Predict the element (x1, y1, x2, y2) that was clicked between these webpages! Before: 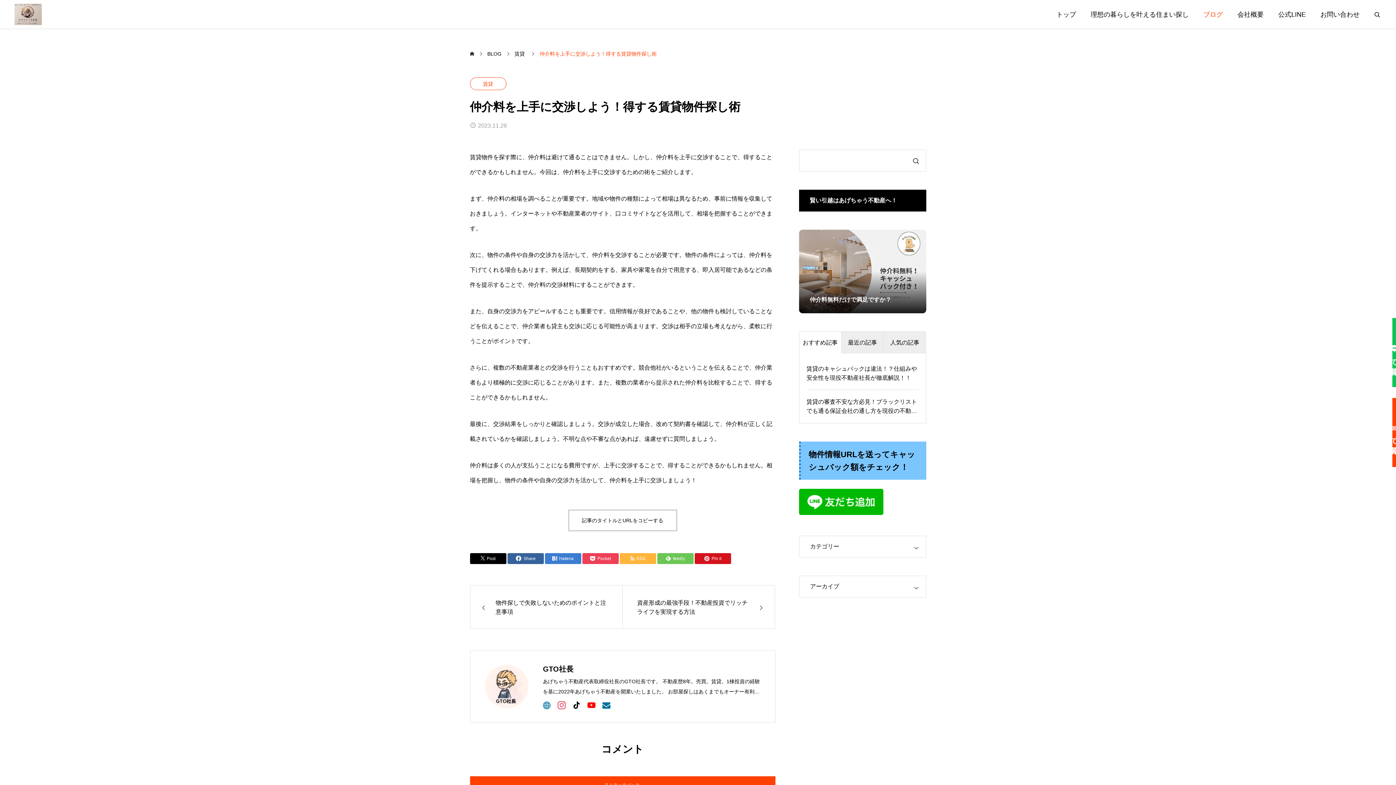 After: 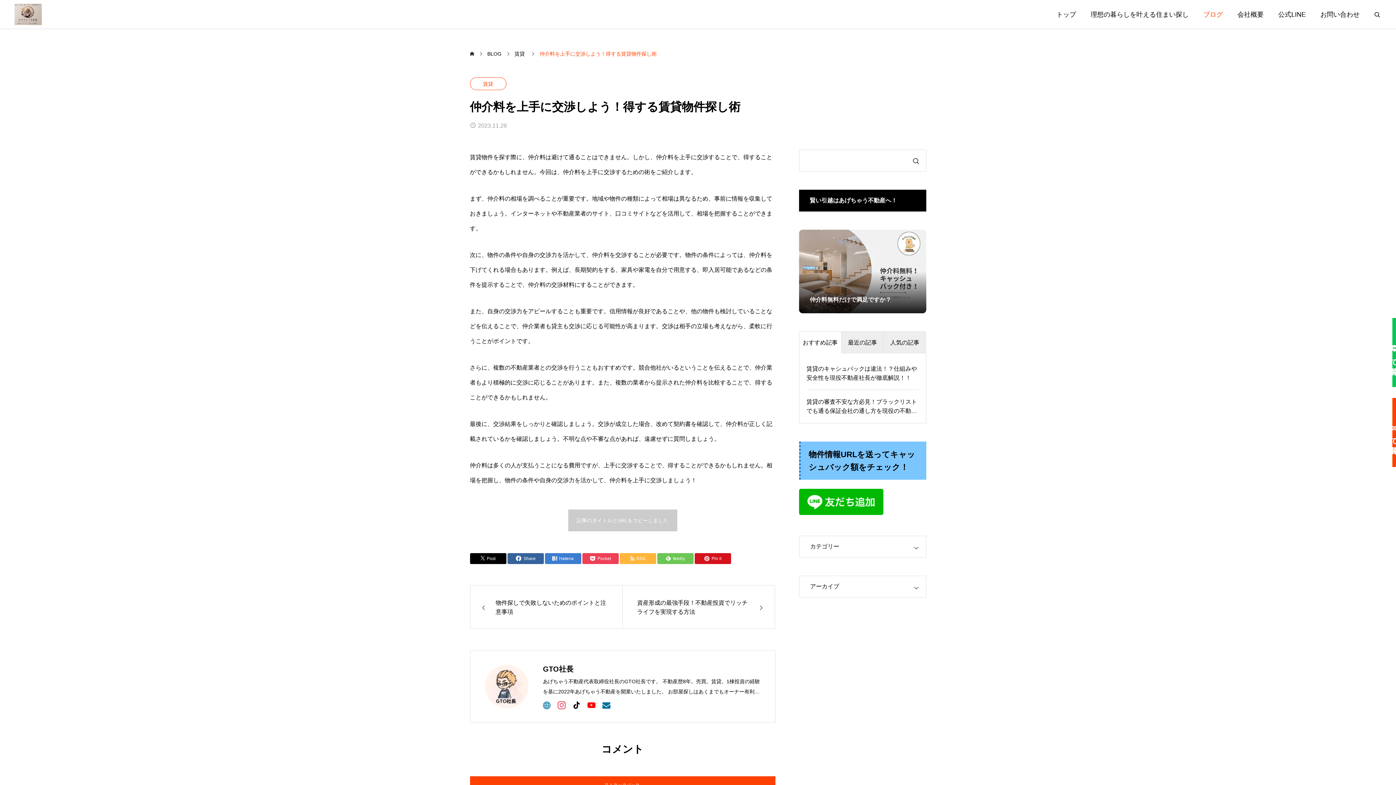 Action: bbox: (568, 509, 677, 531) label: 記事のタイトルとURLをコピーする